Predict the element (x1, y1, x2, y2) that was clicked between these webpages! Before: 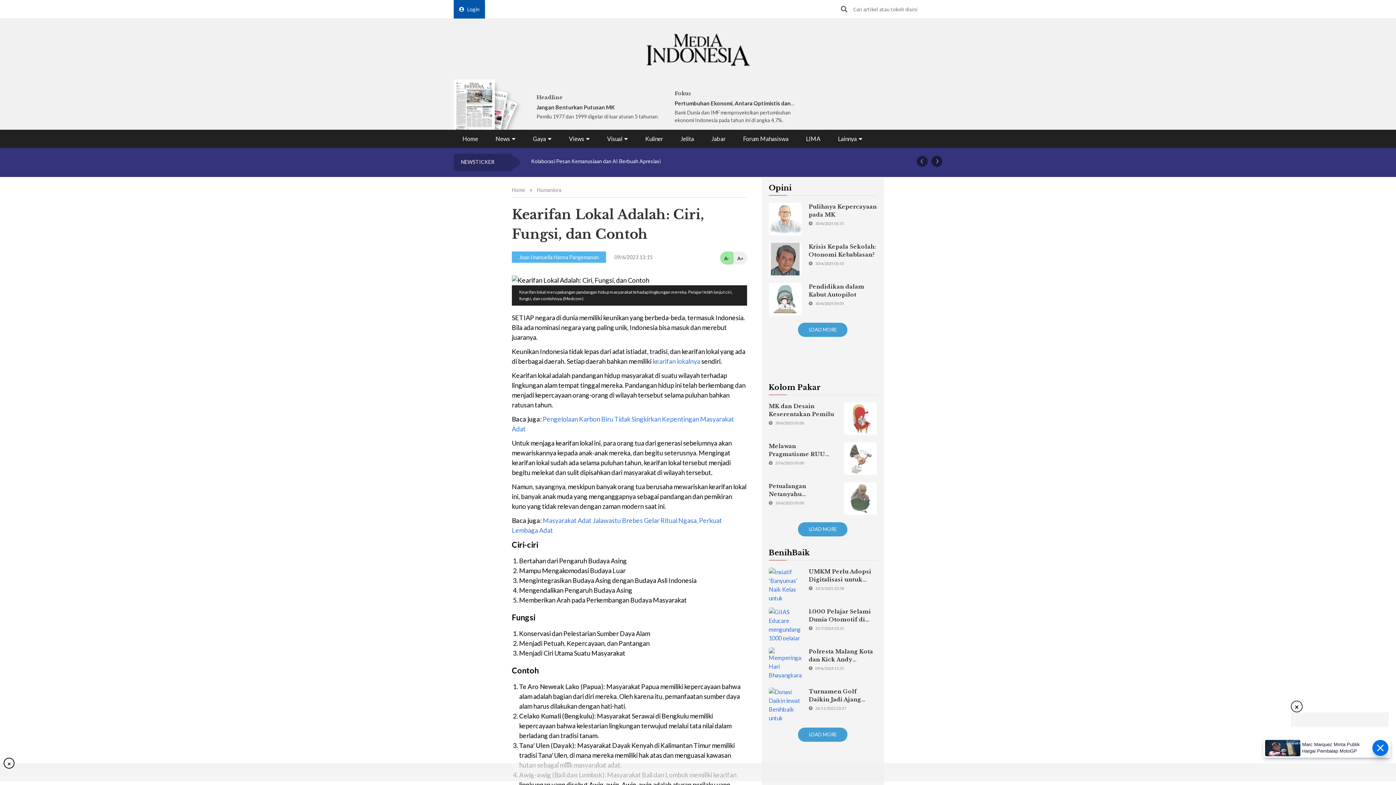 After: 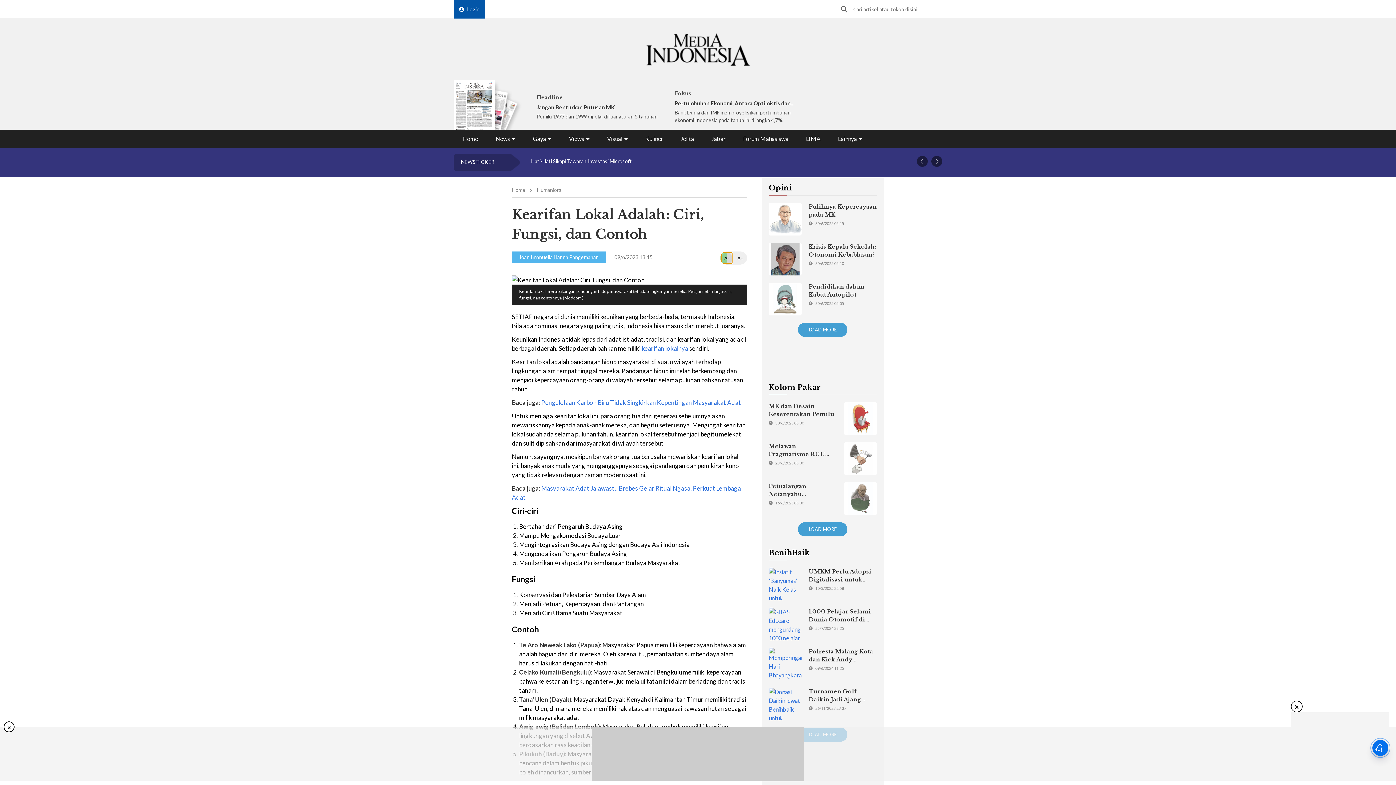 Action: label: A- bbox: (721, 252, 732, 263)